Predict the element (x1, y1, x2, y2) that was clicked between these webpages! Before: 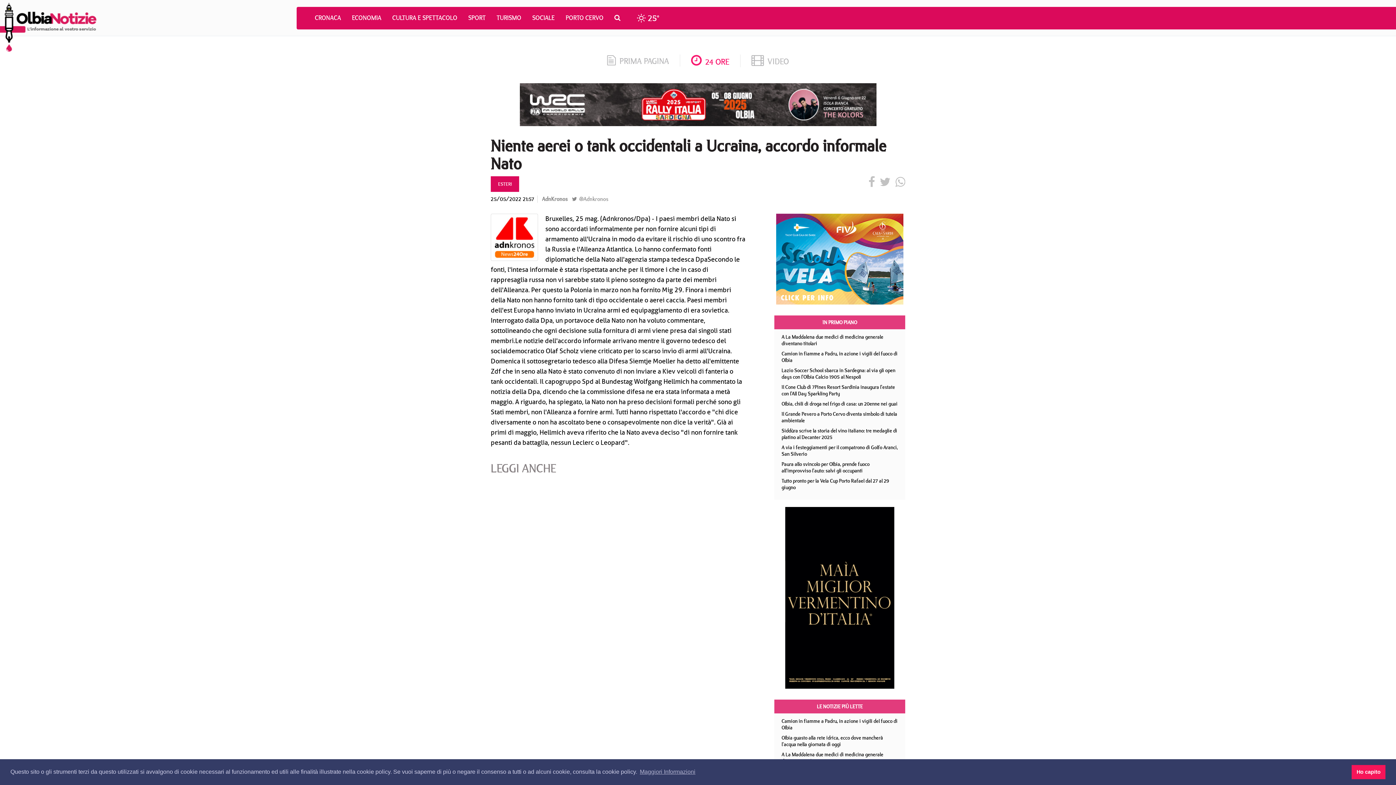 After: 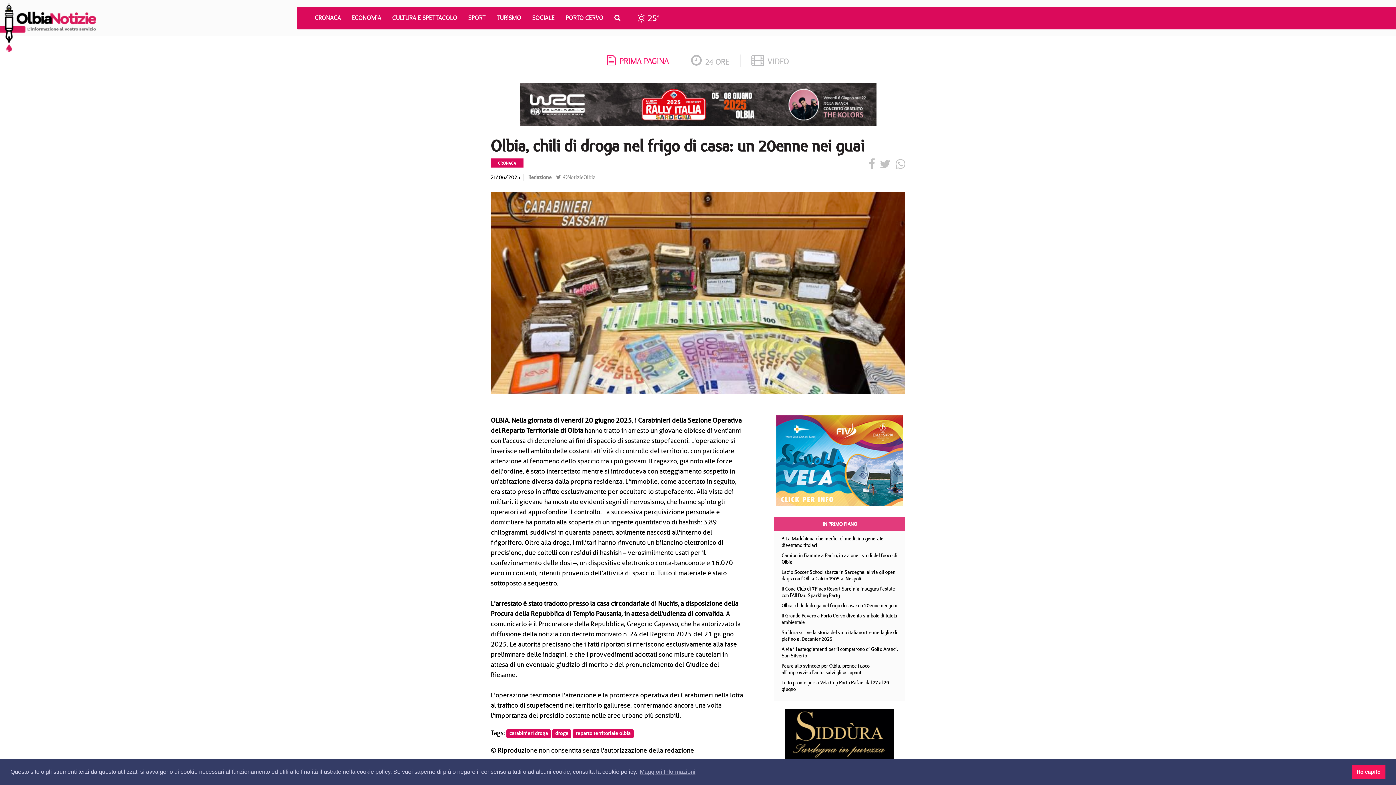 Action: label: Olbia, chili di droga nel frigo di casa: un 20enne nei guai bbox: (781, 400, 897, 407)